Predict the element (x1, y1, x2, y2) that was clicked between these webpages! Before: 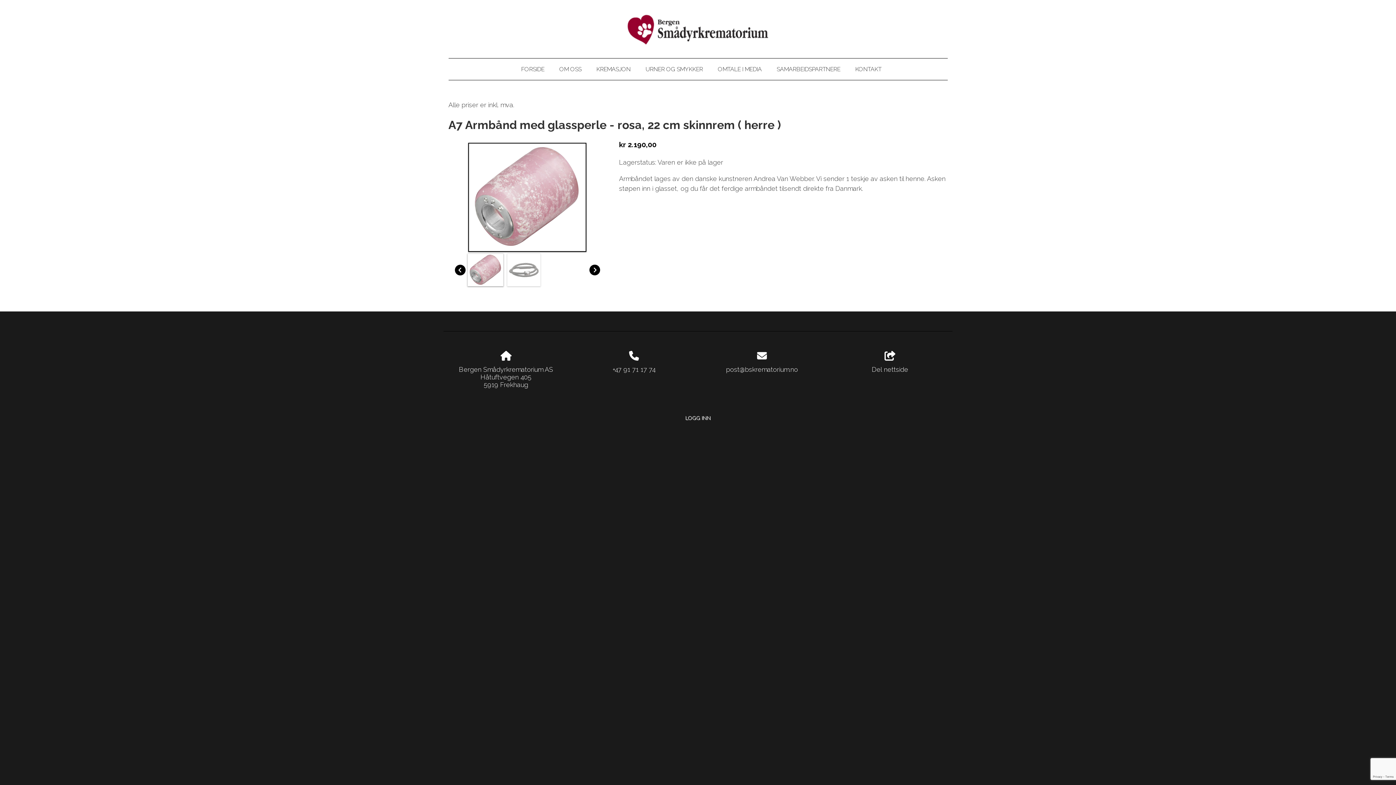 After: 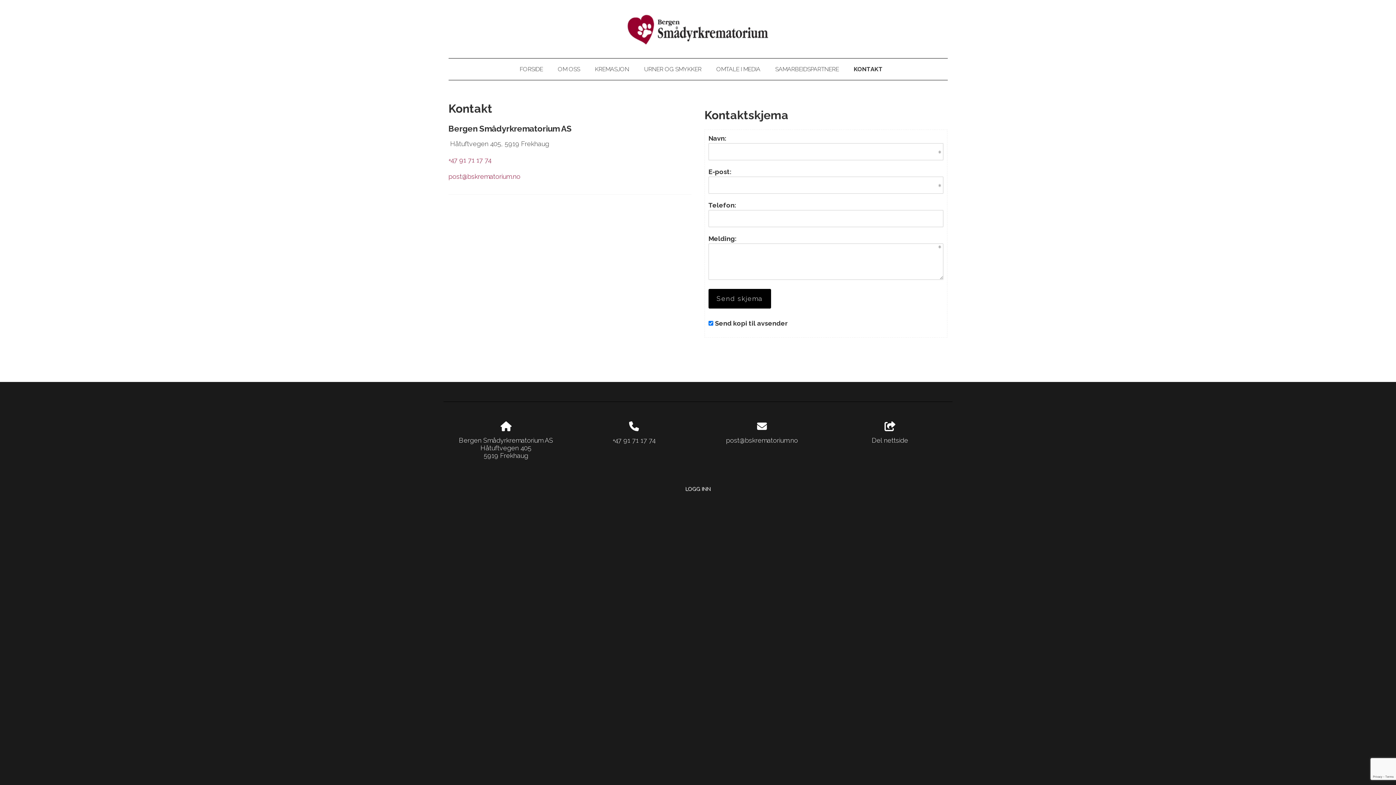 Action: label: KONTAKT bbox: (855, 63, 881, 75)